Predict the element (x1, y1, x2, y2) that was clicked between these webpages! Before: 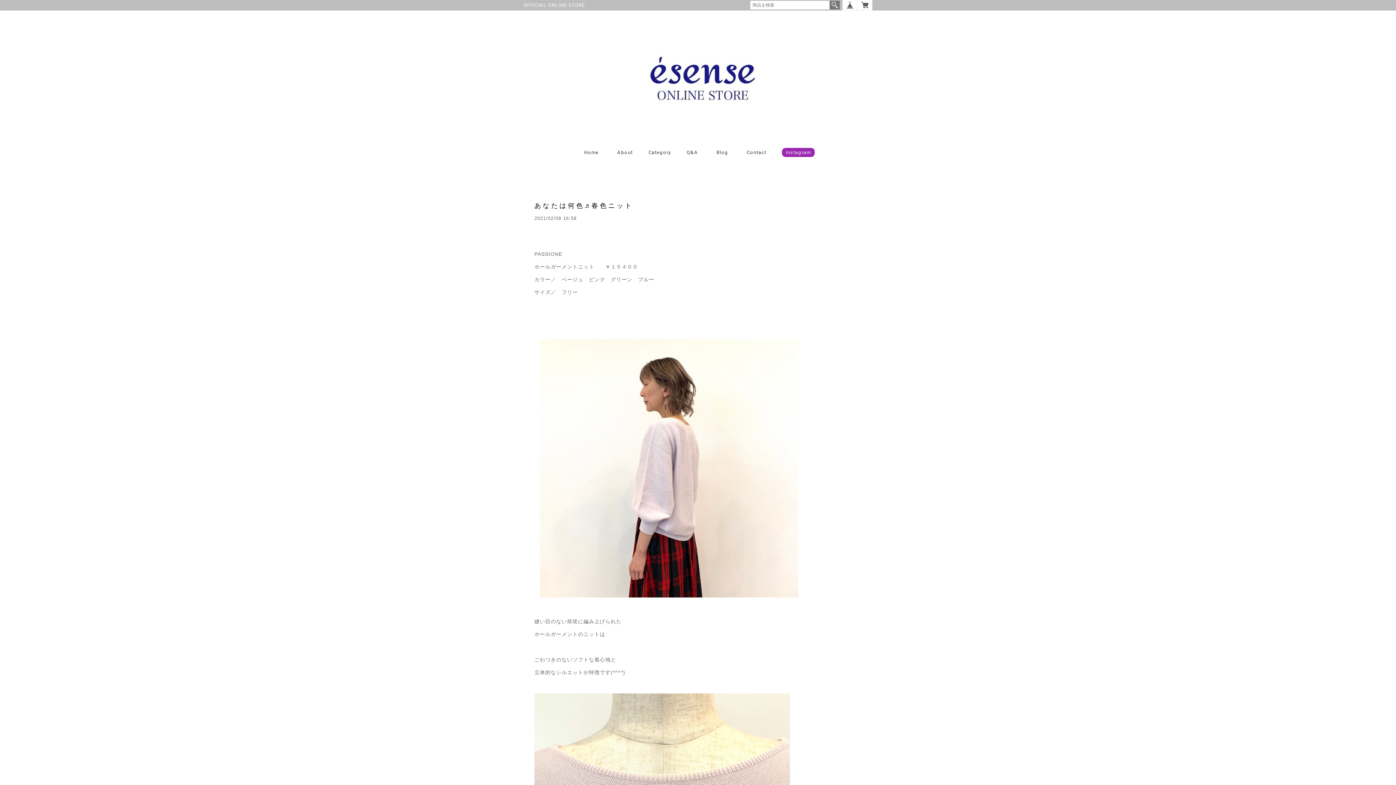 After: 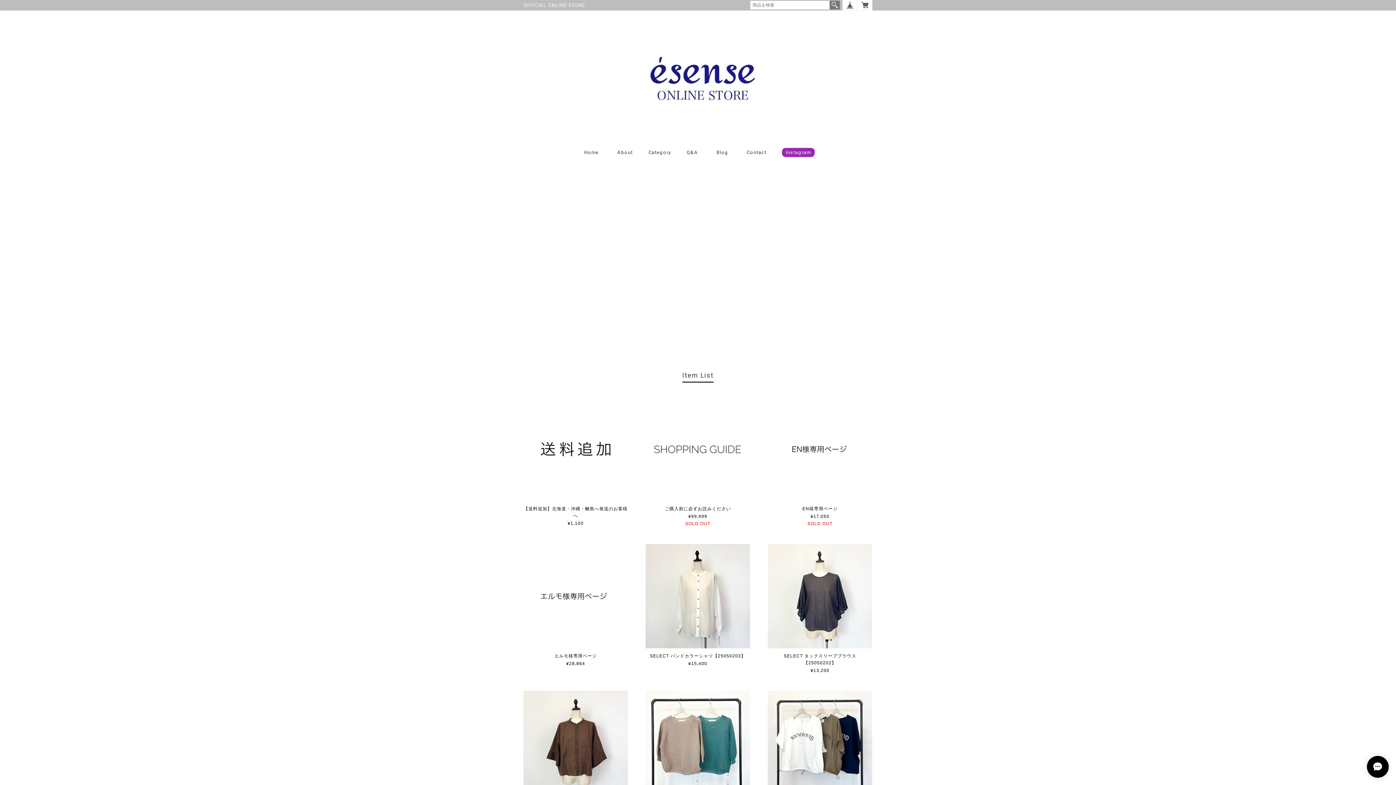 Action: bbox: (523, 10, 872, 130)